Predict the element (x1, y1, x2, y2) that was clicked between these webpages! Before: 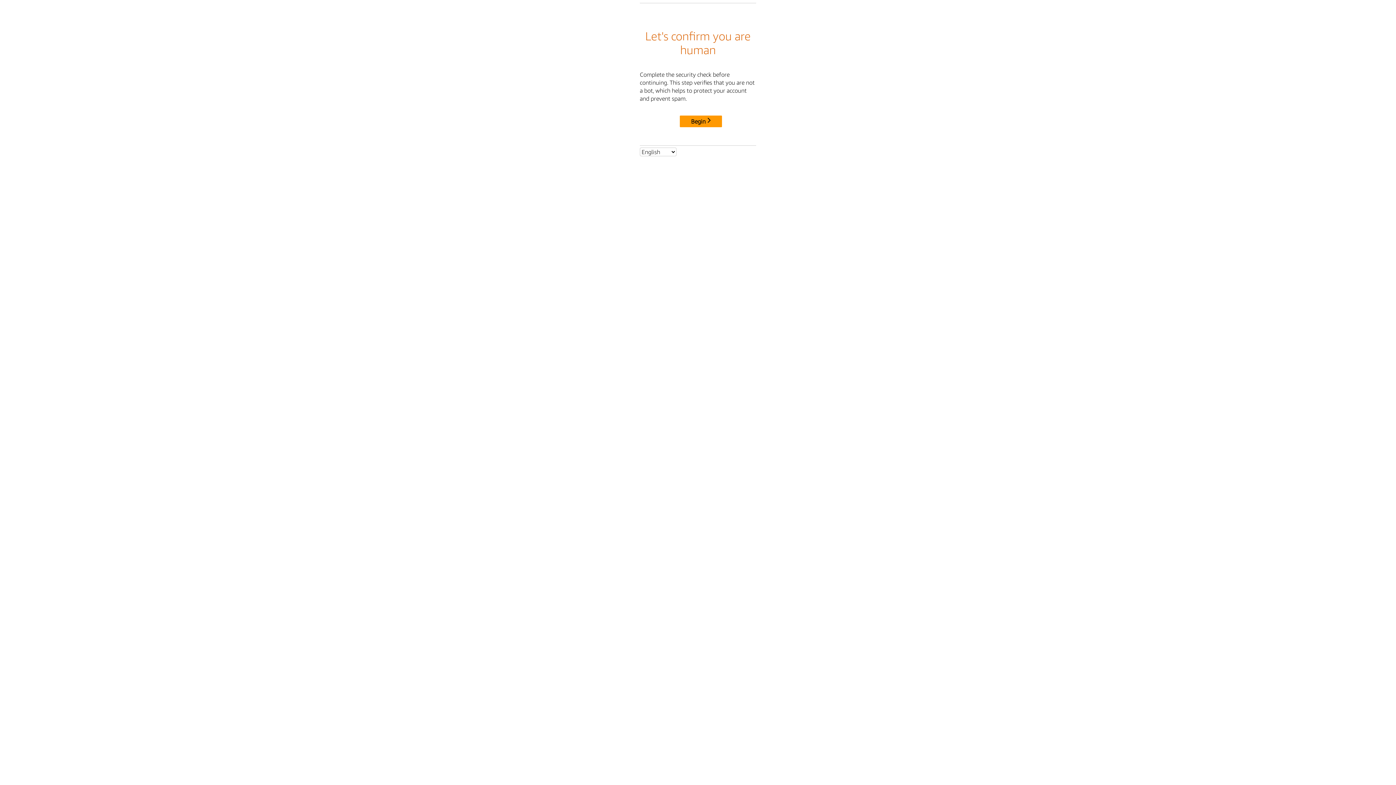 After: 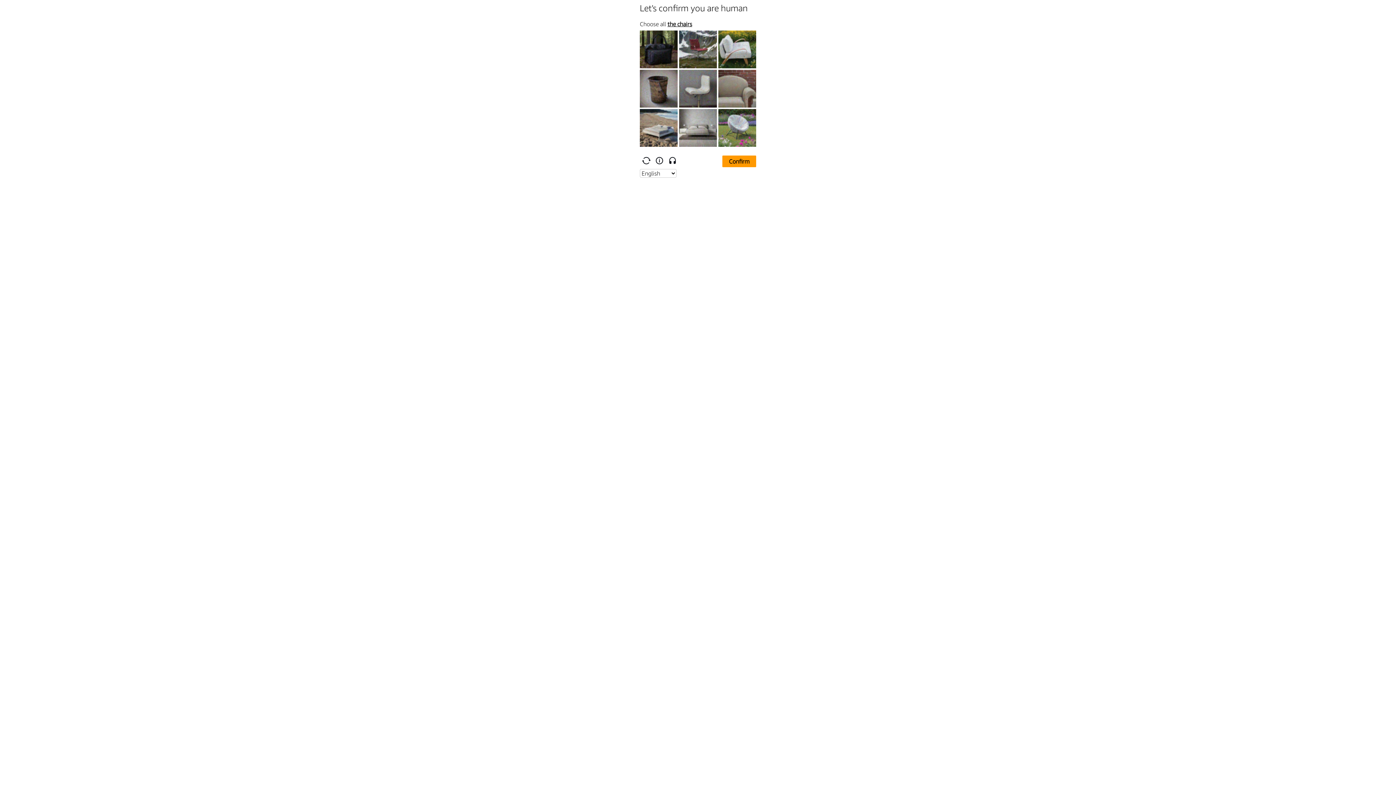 Action: bbox: (680, 115, 722, 127) label: Begin